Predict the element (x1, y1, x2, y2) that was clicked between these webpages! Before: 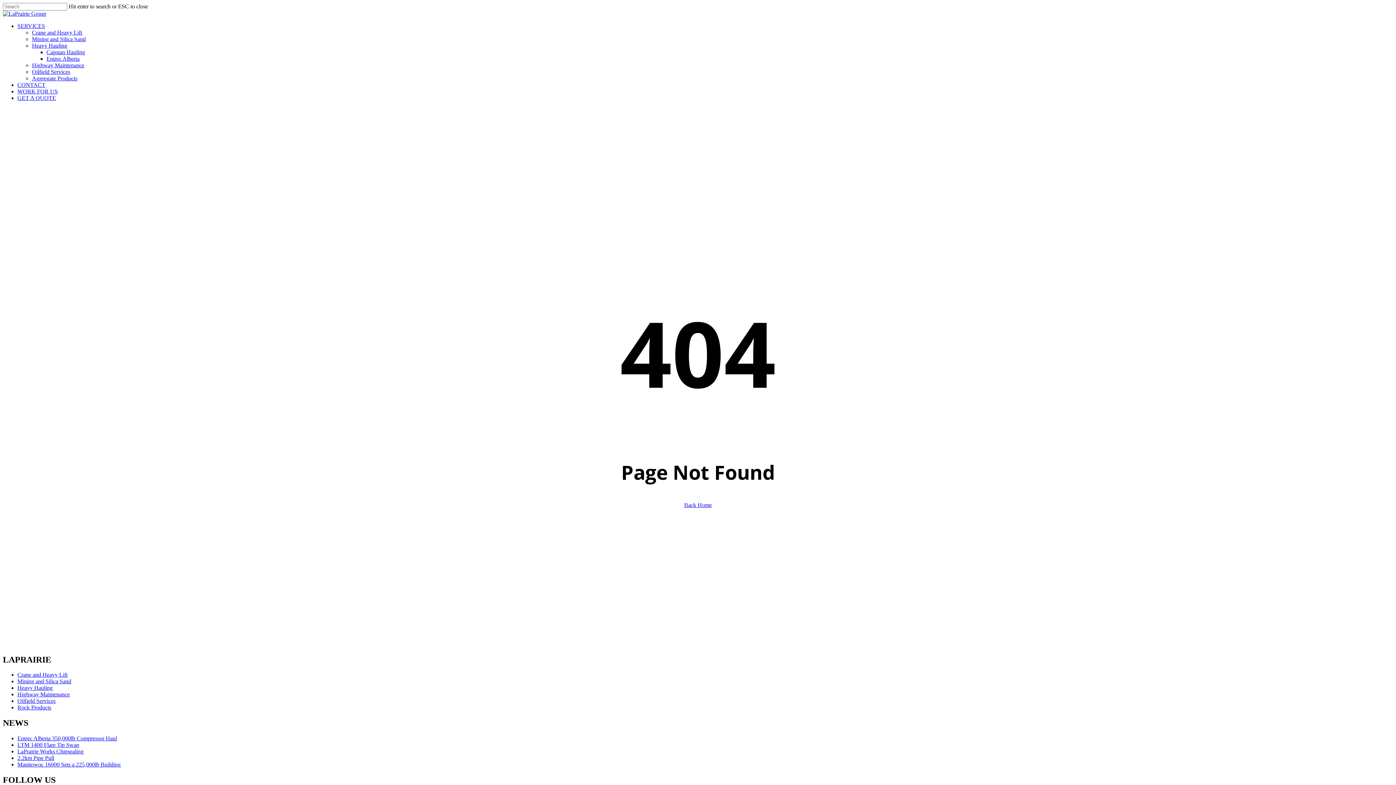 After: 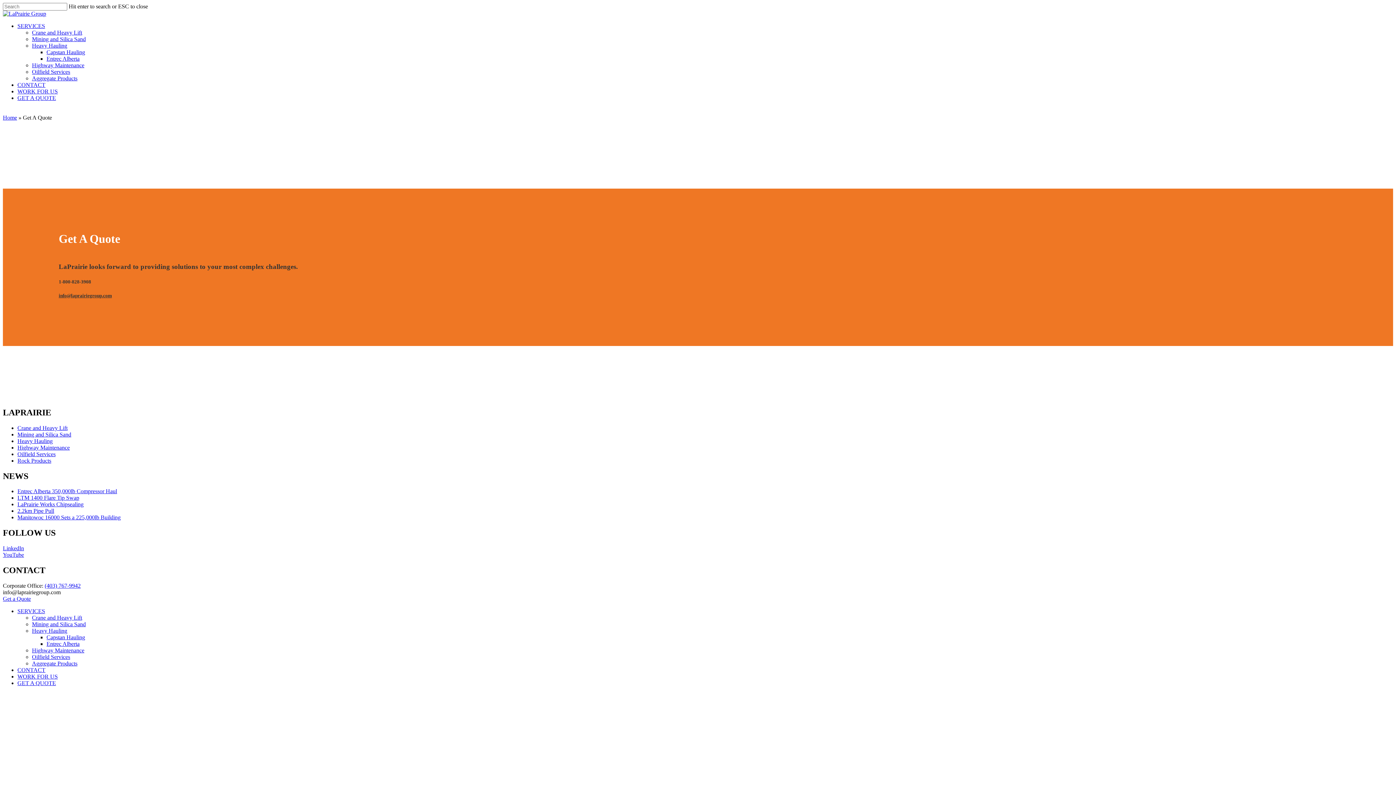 Action: label: GET A QUOTE bbox: (17, 94, 56, 101)